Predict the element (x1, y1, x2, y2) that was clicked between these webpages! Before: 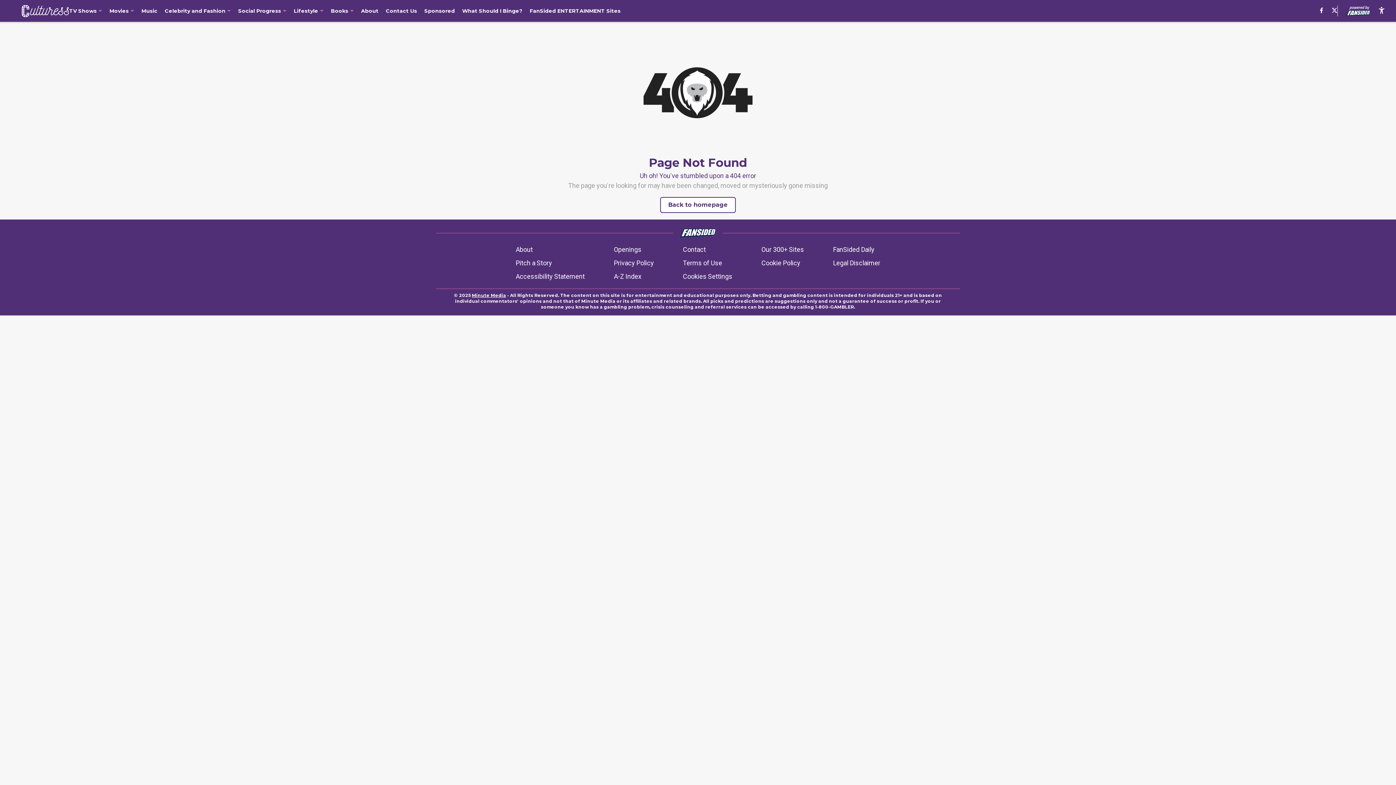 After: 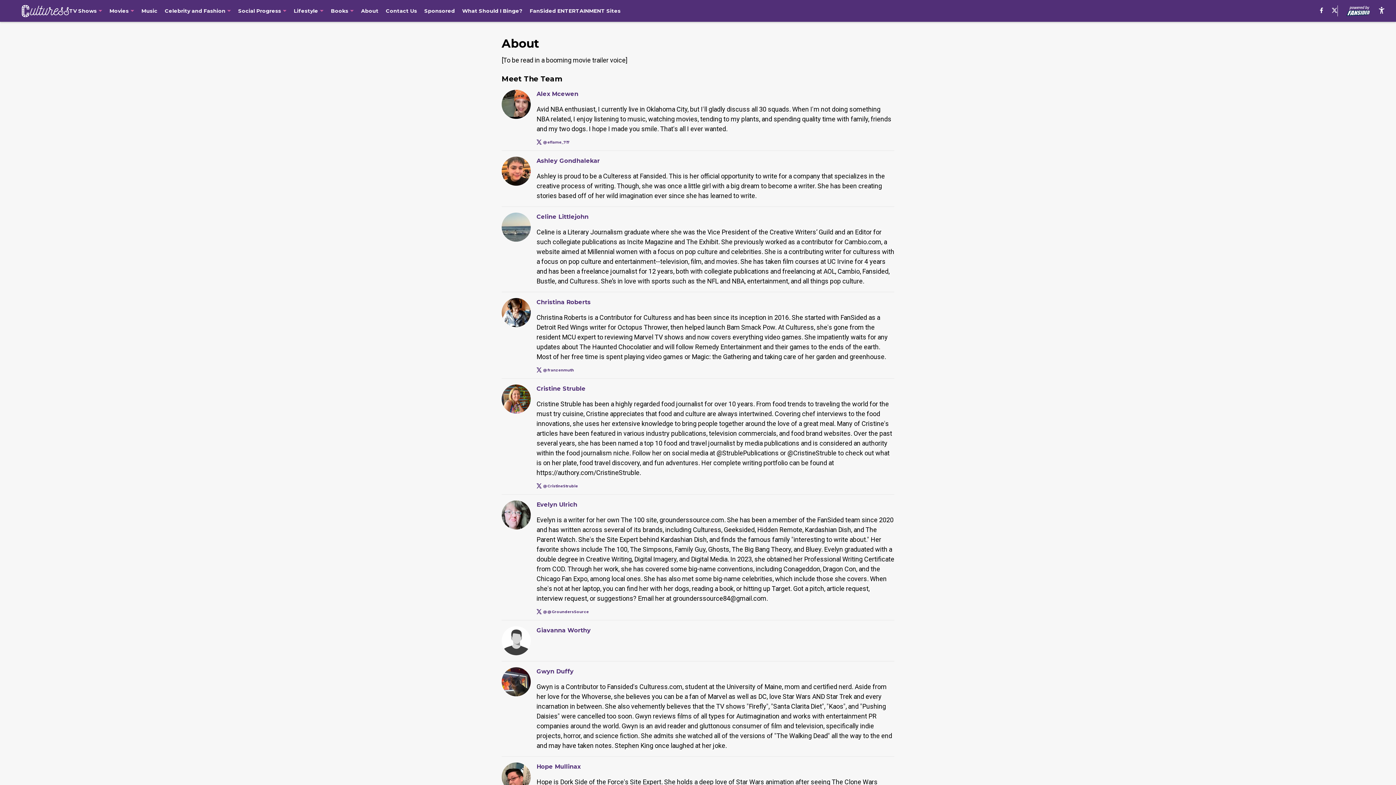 Action: label: About bbox: (361, 7, 378, 14)